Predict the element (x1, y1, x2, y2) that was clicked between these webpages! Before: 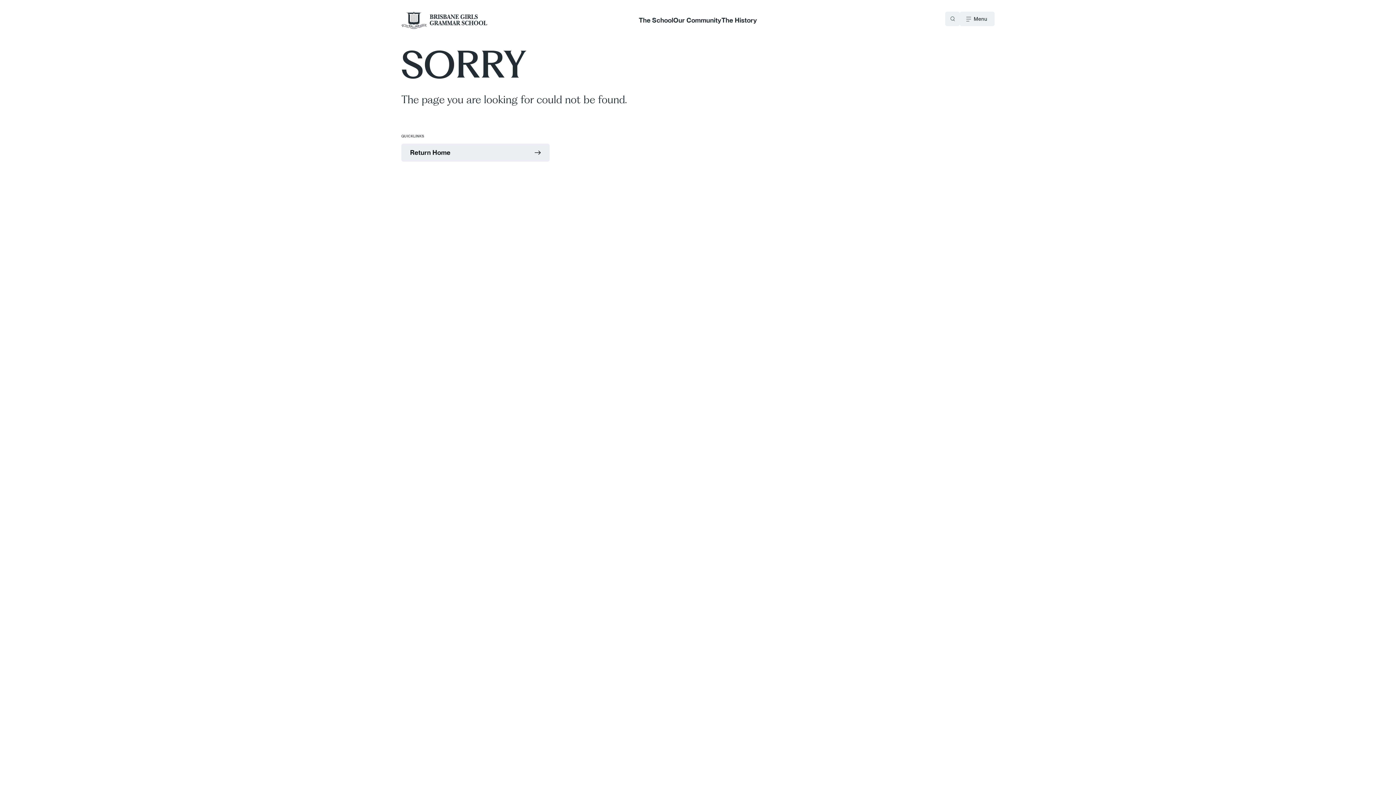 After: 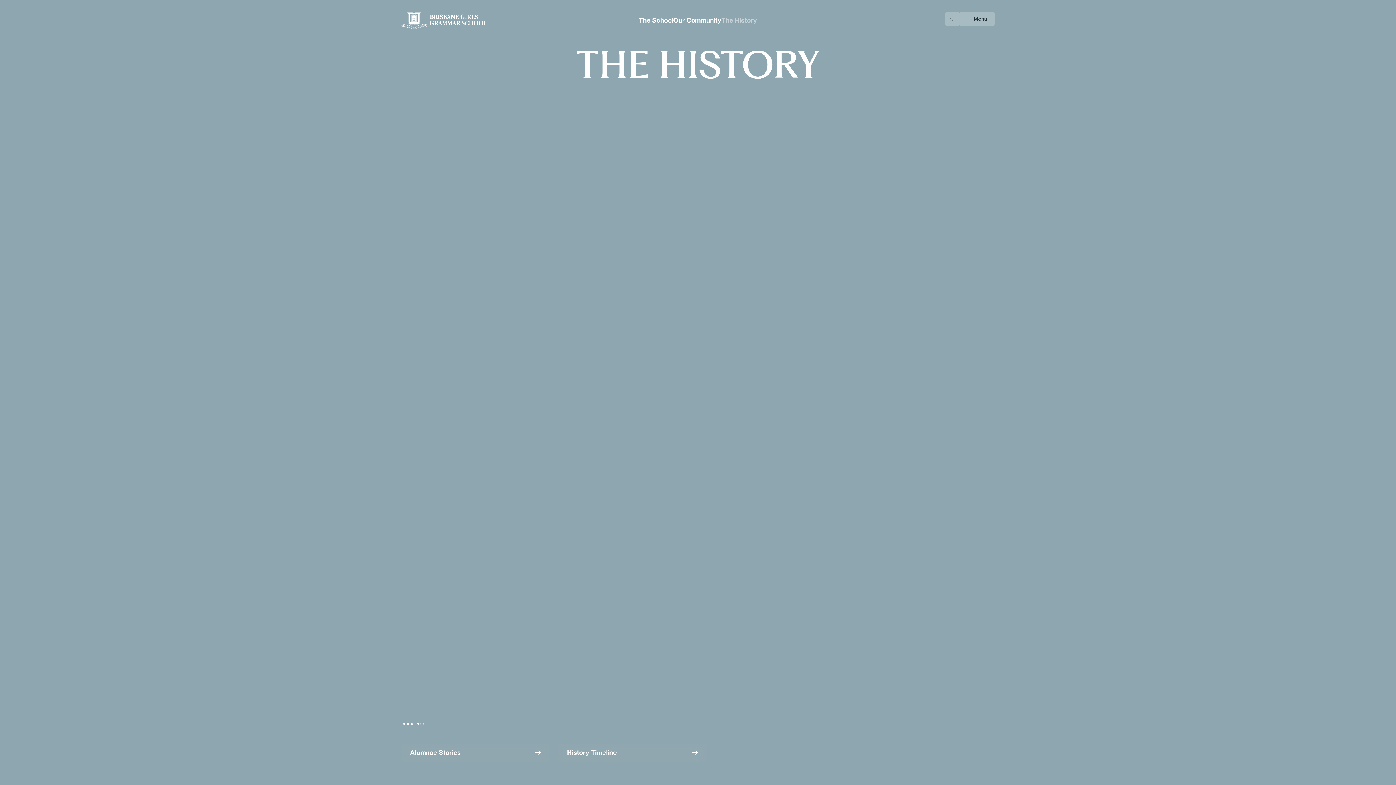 Action: label: The History bbox: (721, 16, 757, 24)